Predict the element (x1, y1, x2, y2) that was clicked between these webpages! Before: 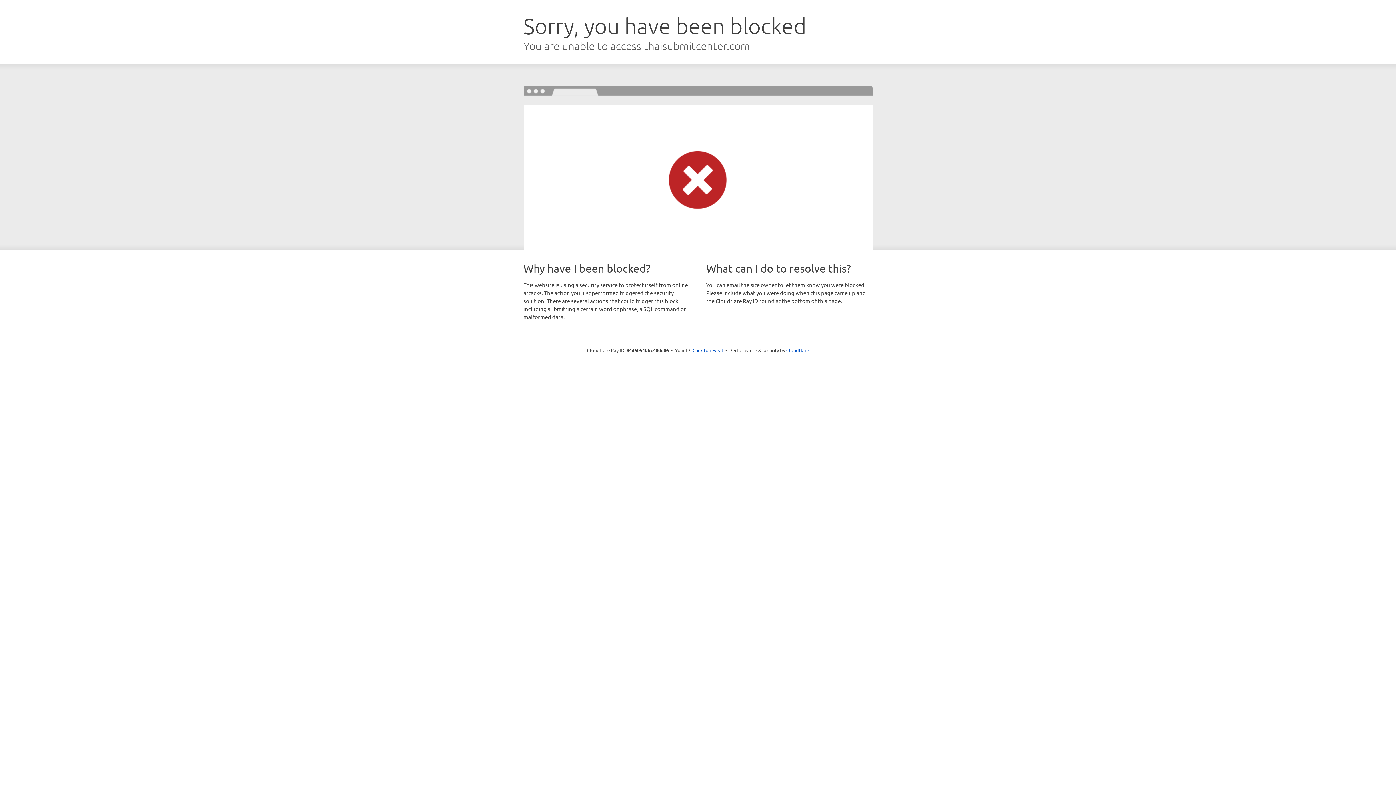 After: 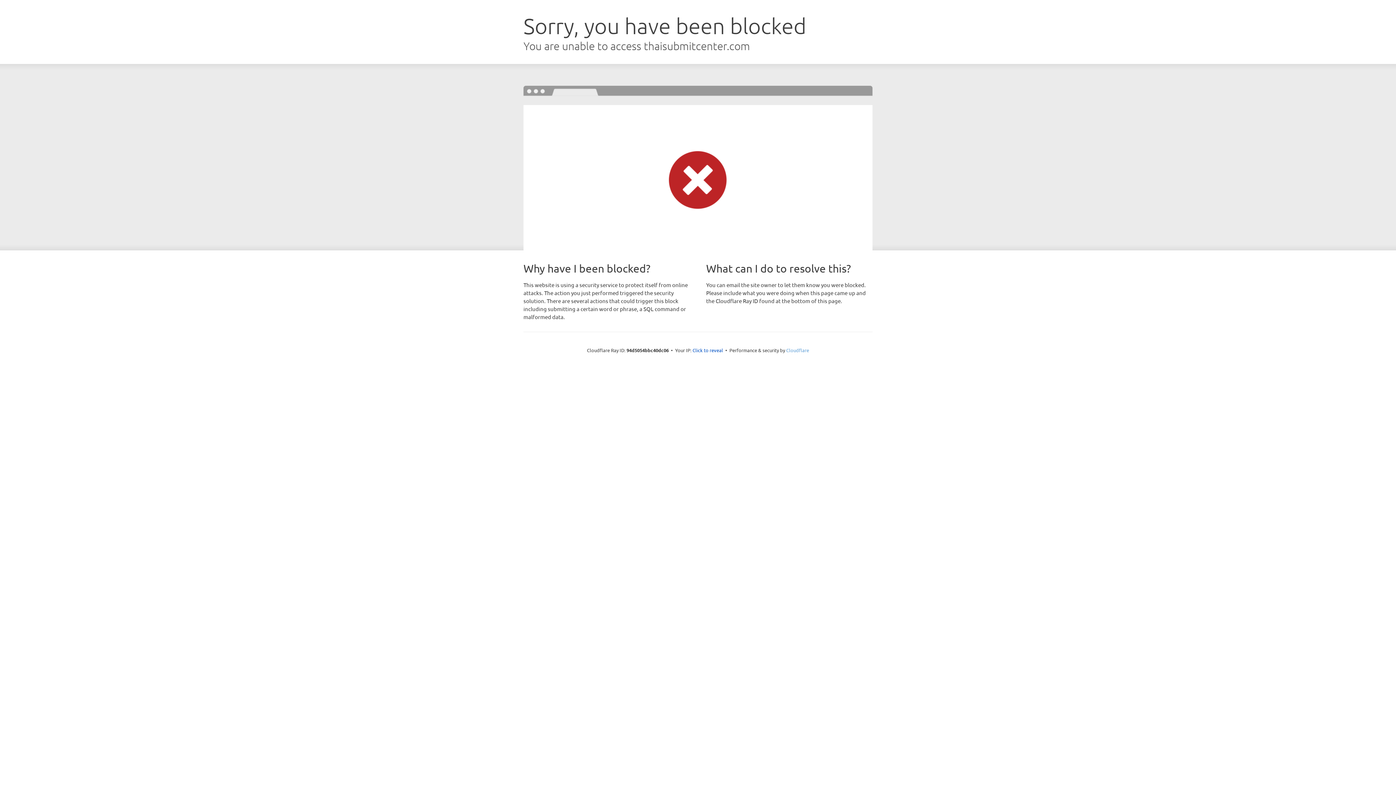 Action: label: Cloudflare bbox: (786, 347, 809, 353)